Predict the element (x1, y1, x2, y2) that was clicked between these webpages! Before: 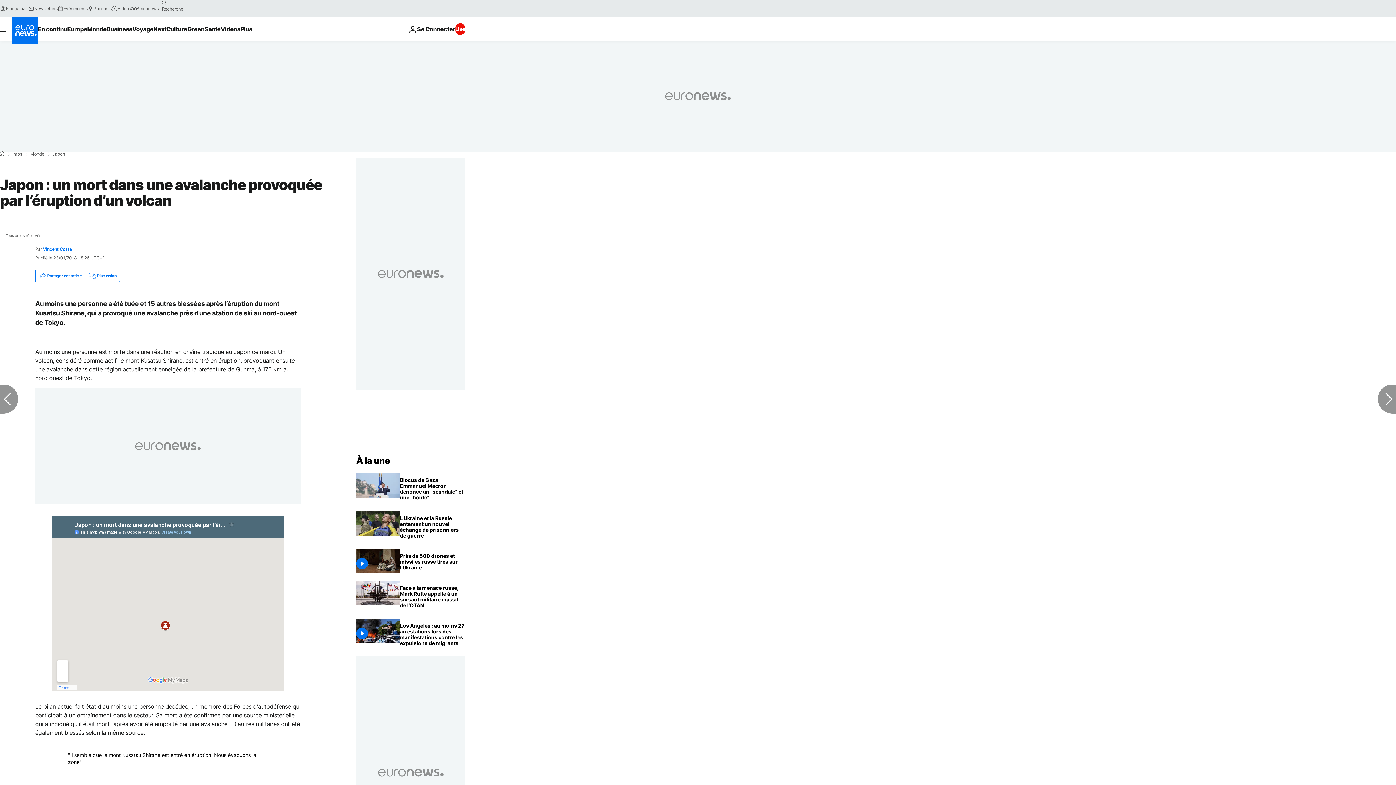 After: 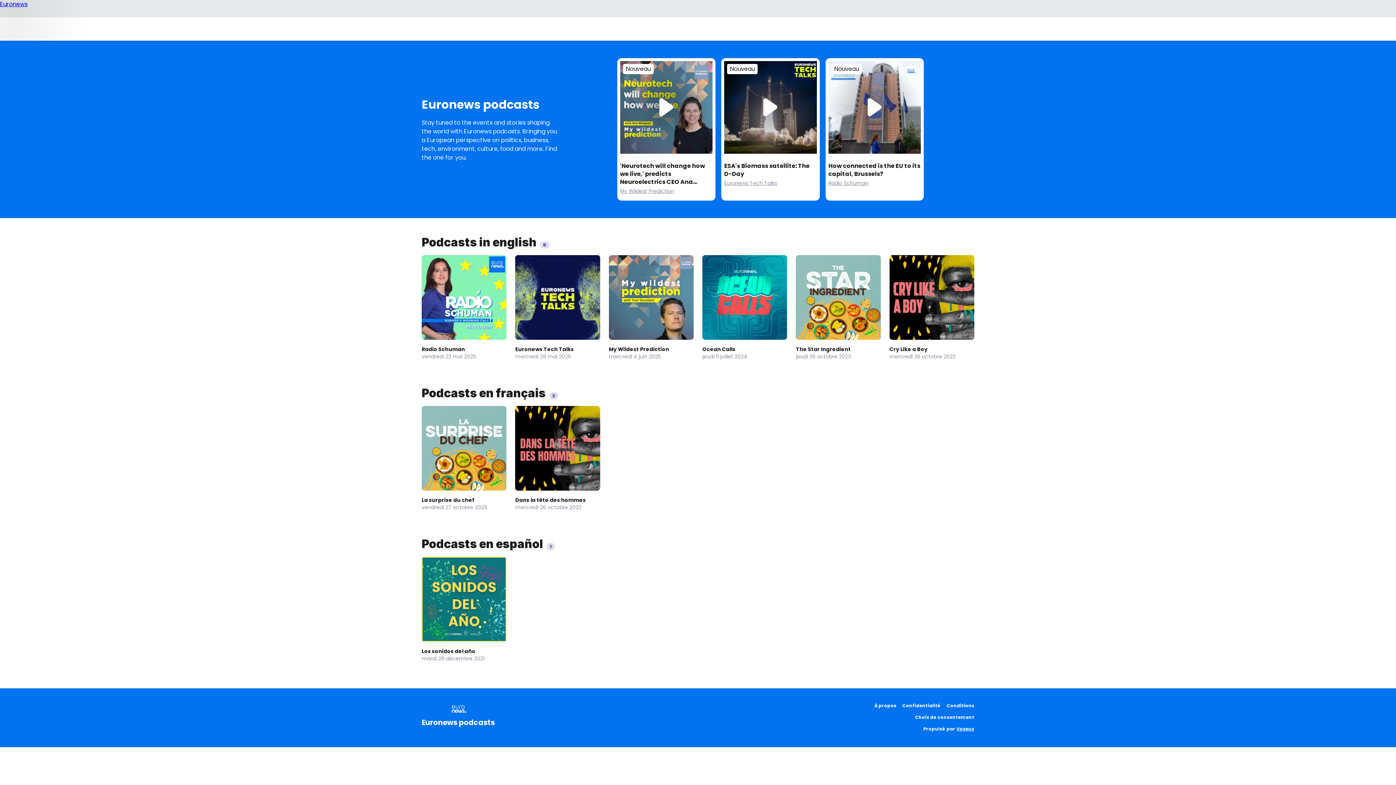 Action: label: Podcasts bbox: (87, 5, 111, 11)